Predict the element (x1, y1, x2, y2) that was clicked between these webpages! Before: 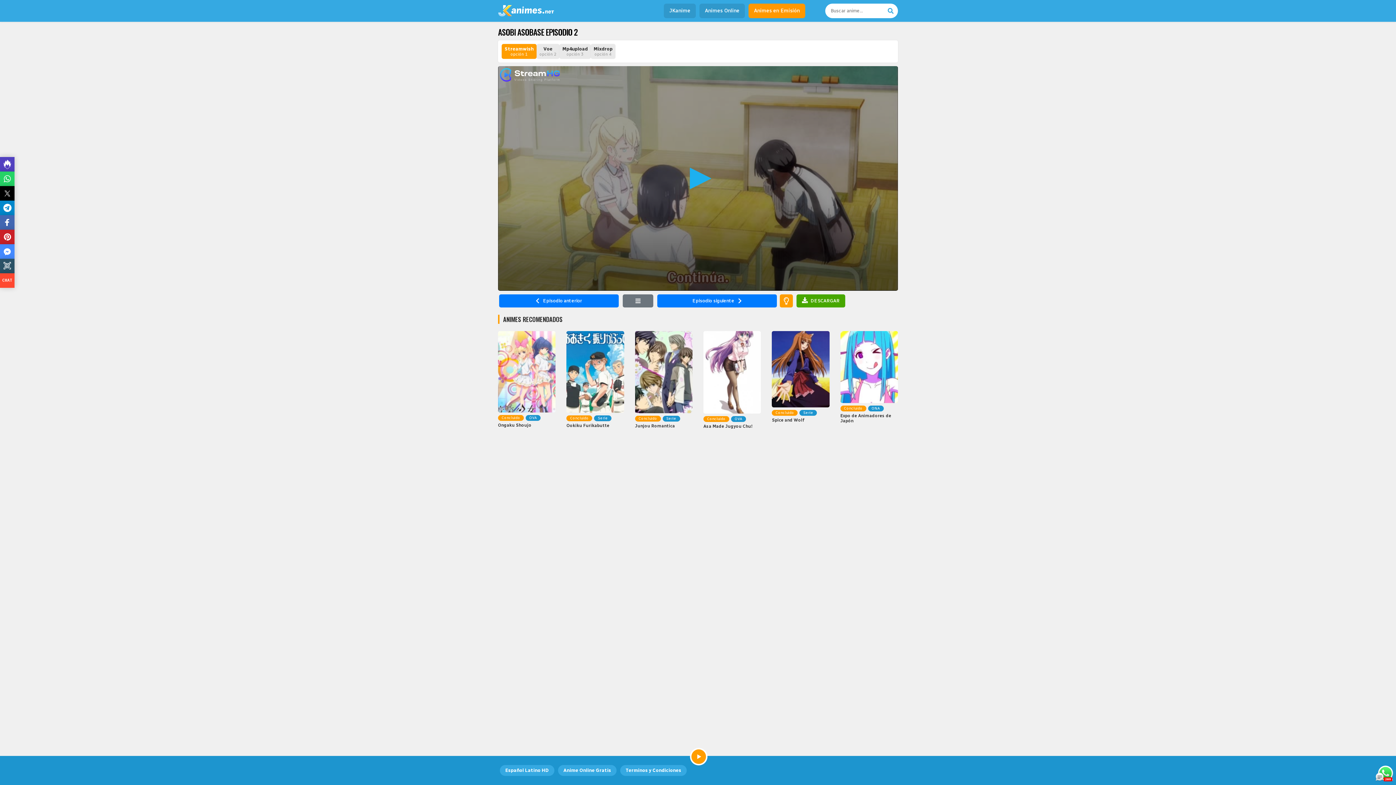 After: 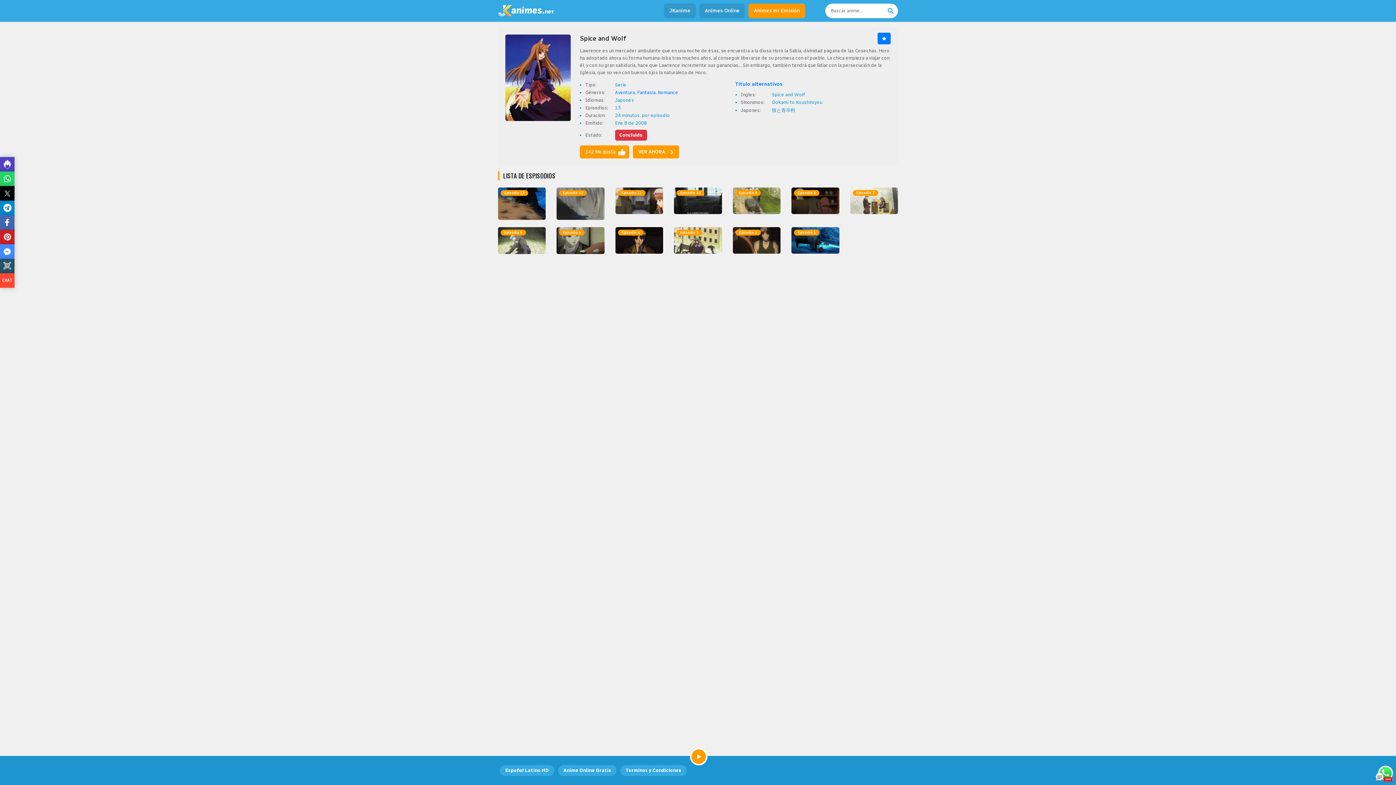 Action: bbox: (772, 417, 829, 422) label: Spice and Wolf